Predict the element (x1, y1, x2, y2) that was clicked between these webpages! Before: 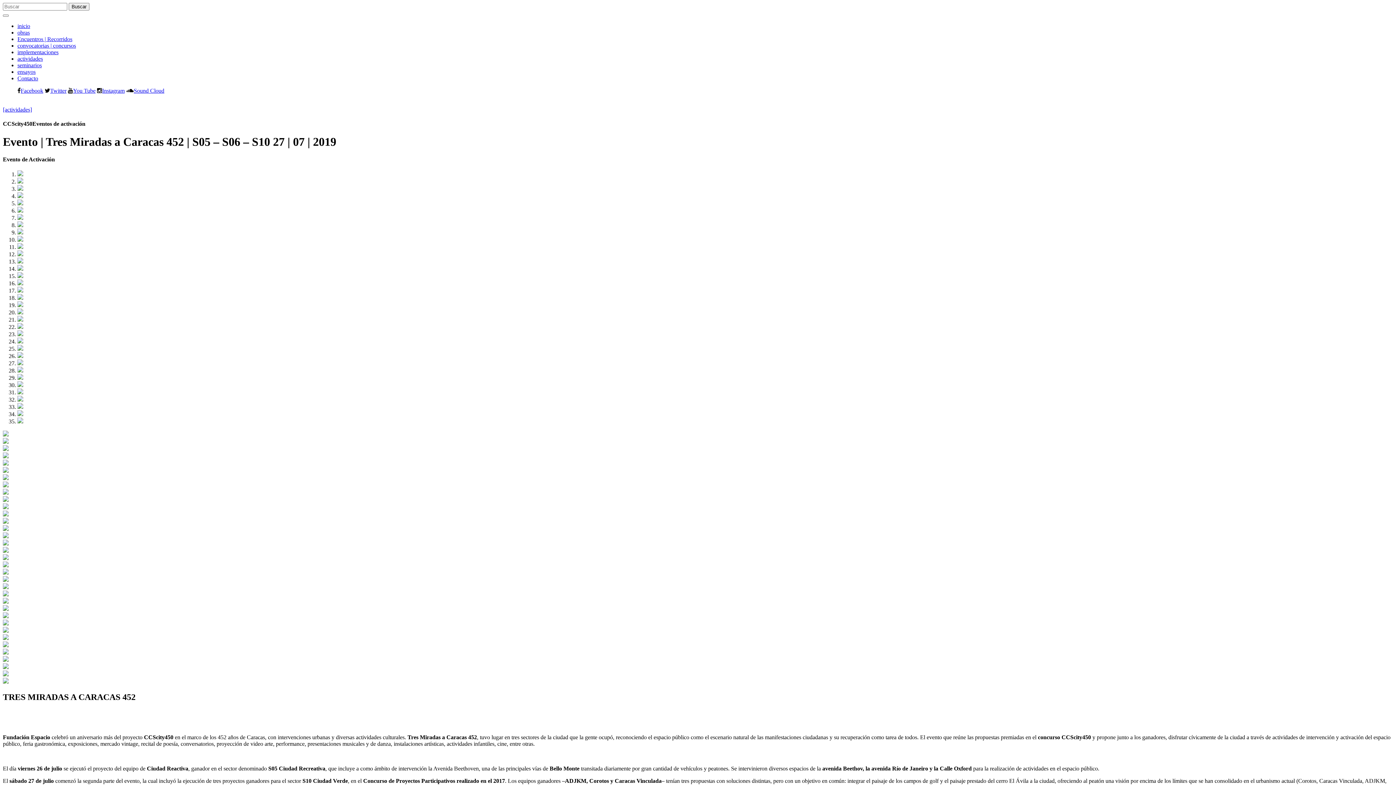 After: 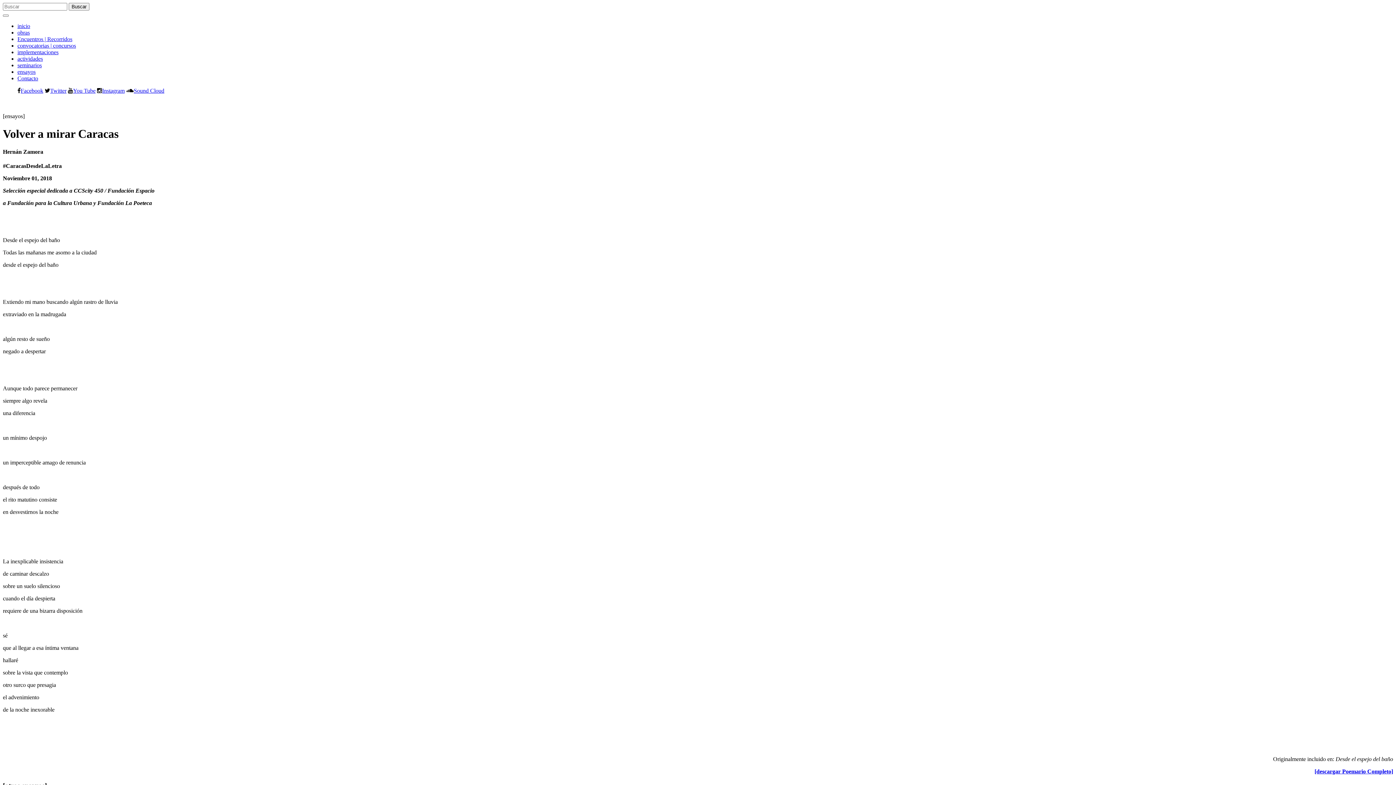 Action: bbox: (17, 68, 35, 74) label: ensayos